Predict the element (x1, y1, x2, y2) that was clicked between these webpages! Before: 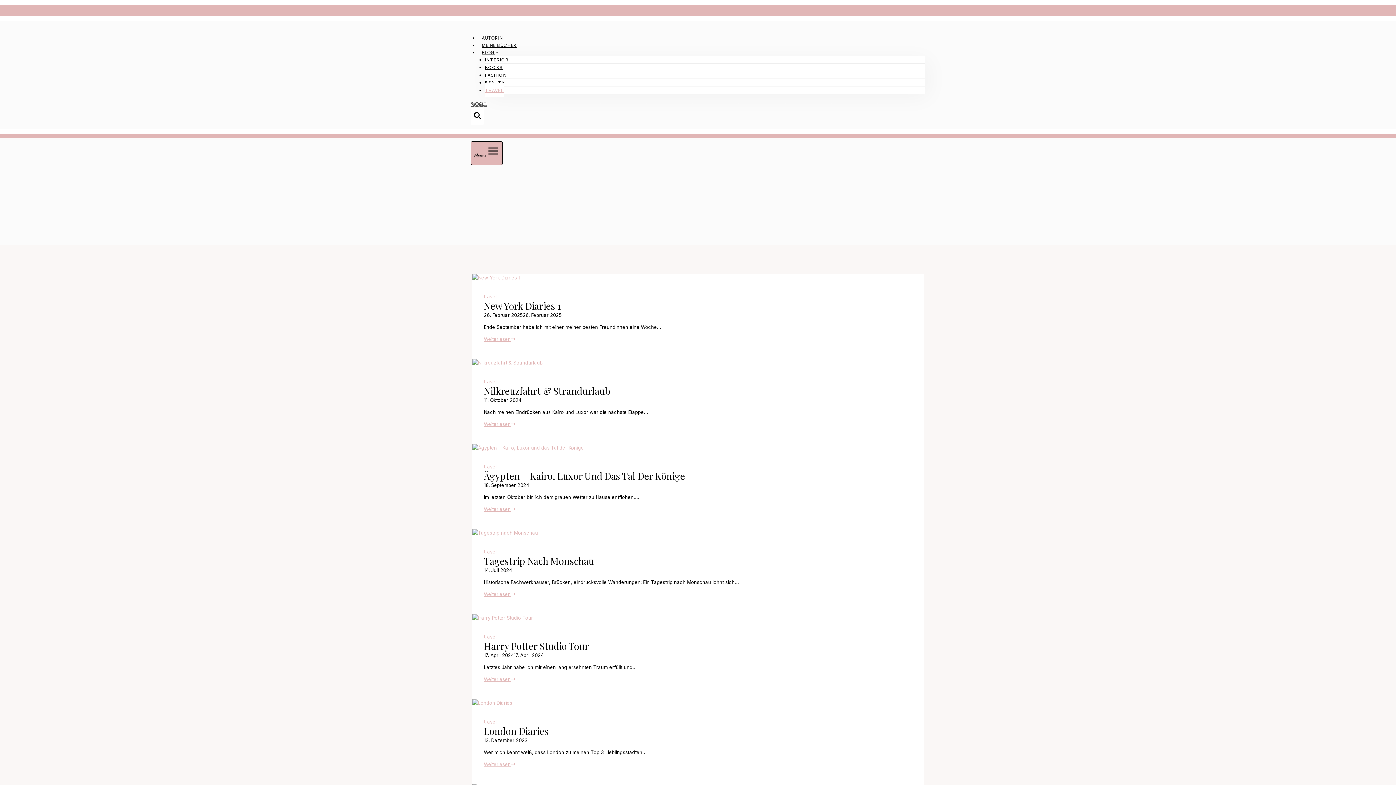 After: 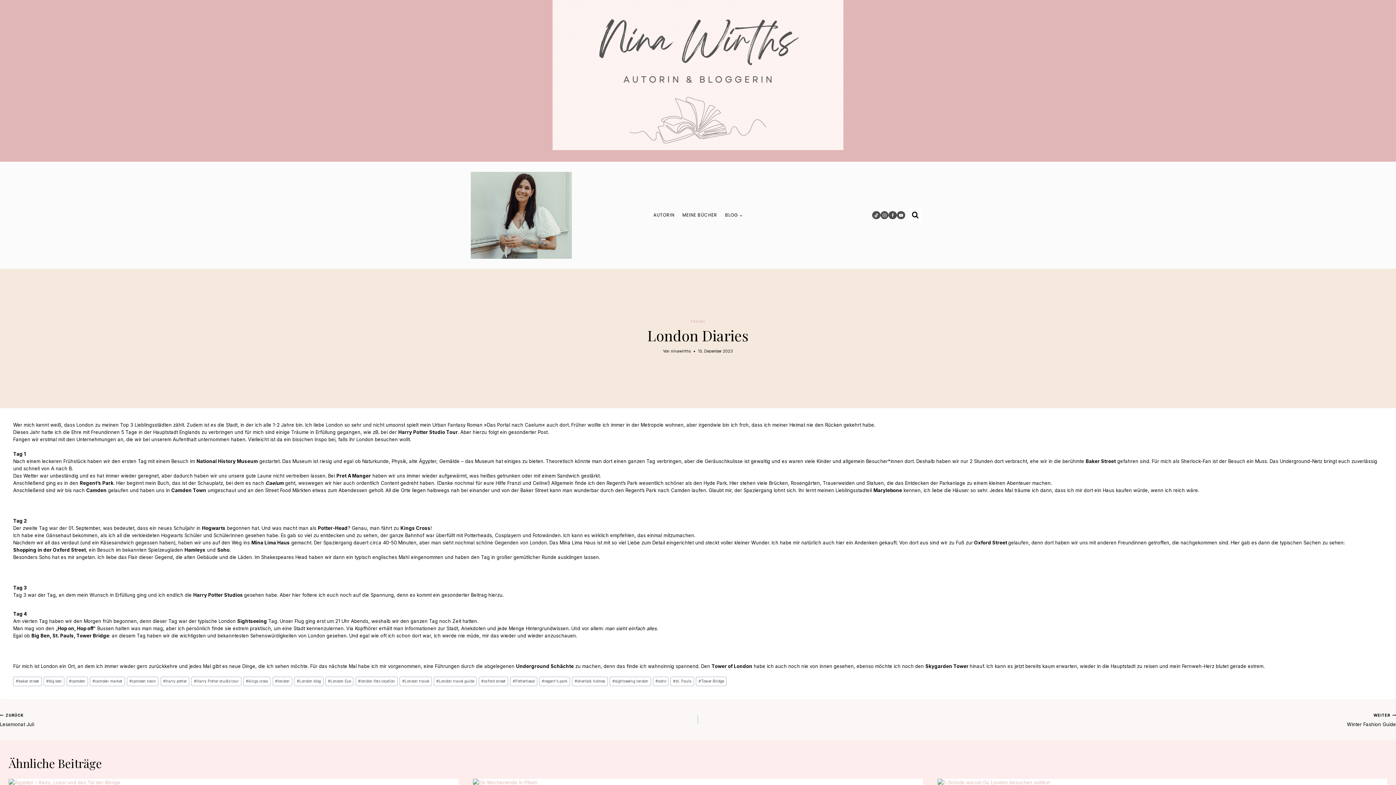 Action: label: London Diaries bbox: (484, 724, 548, 737)